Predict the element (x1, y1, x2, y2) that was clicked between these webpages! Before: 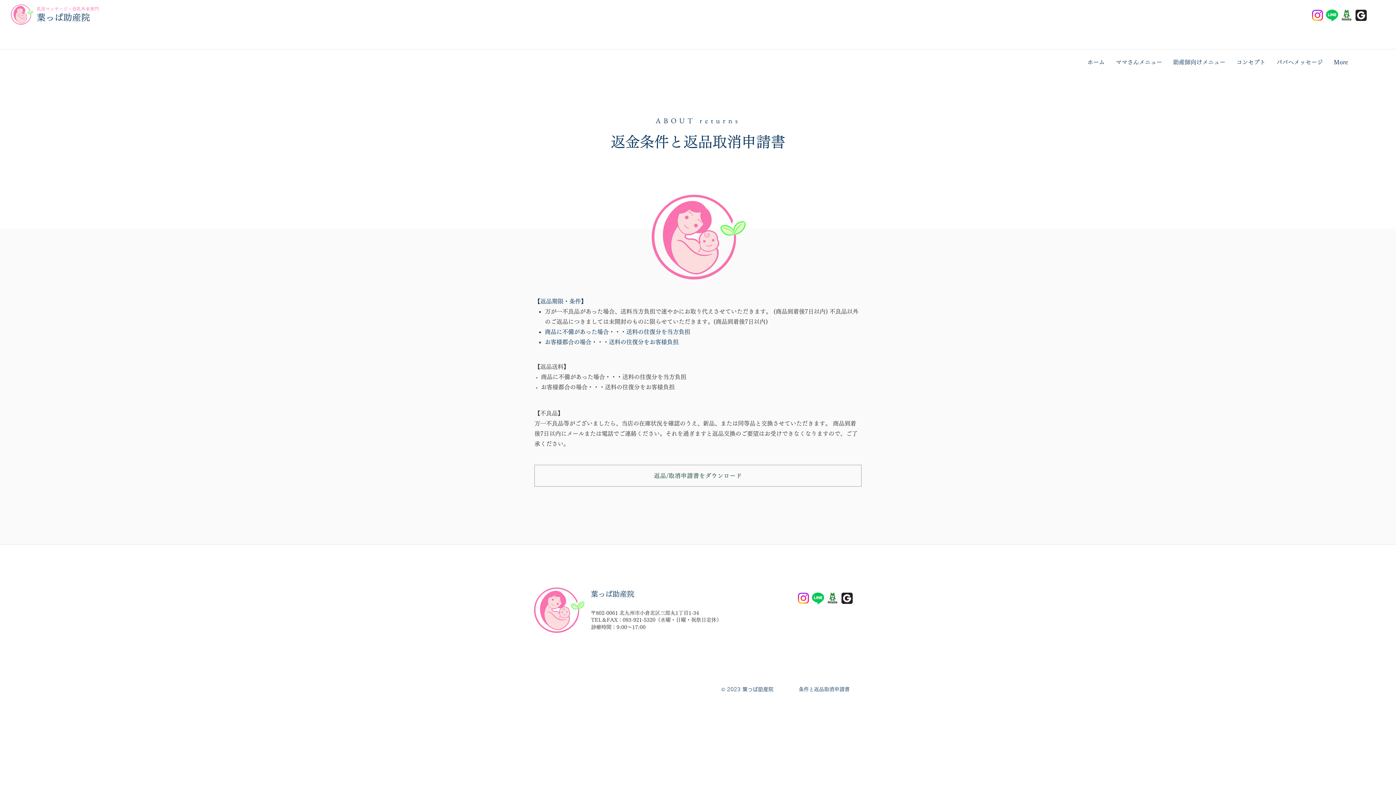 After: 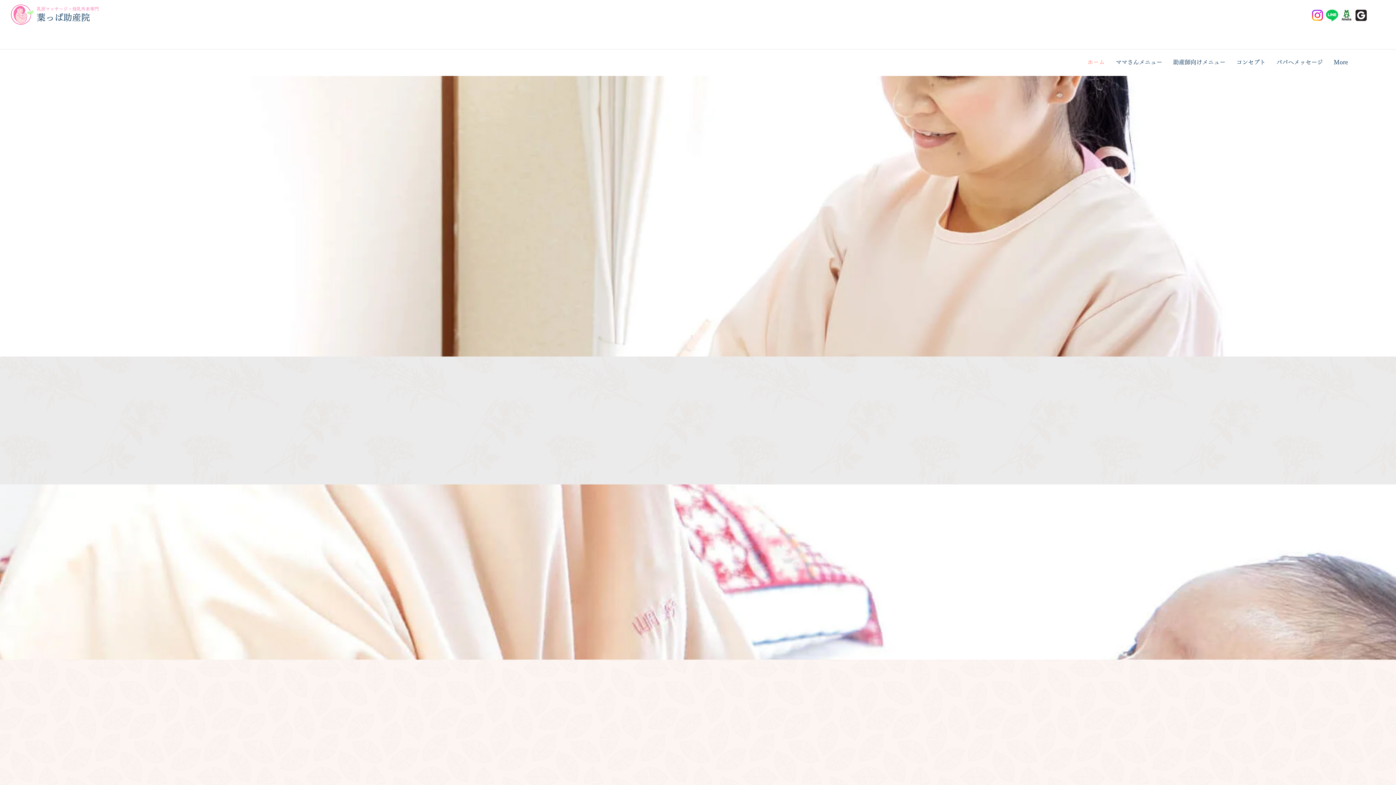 Action: bbox: (36, 12, 90, 22) label: 葉っぱ助産院